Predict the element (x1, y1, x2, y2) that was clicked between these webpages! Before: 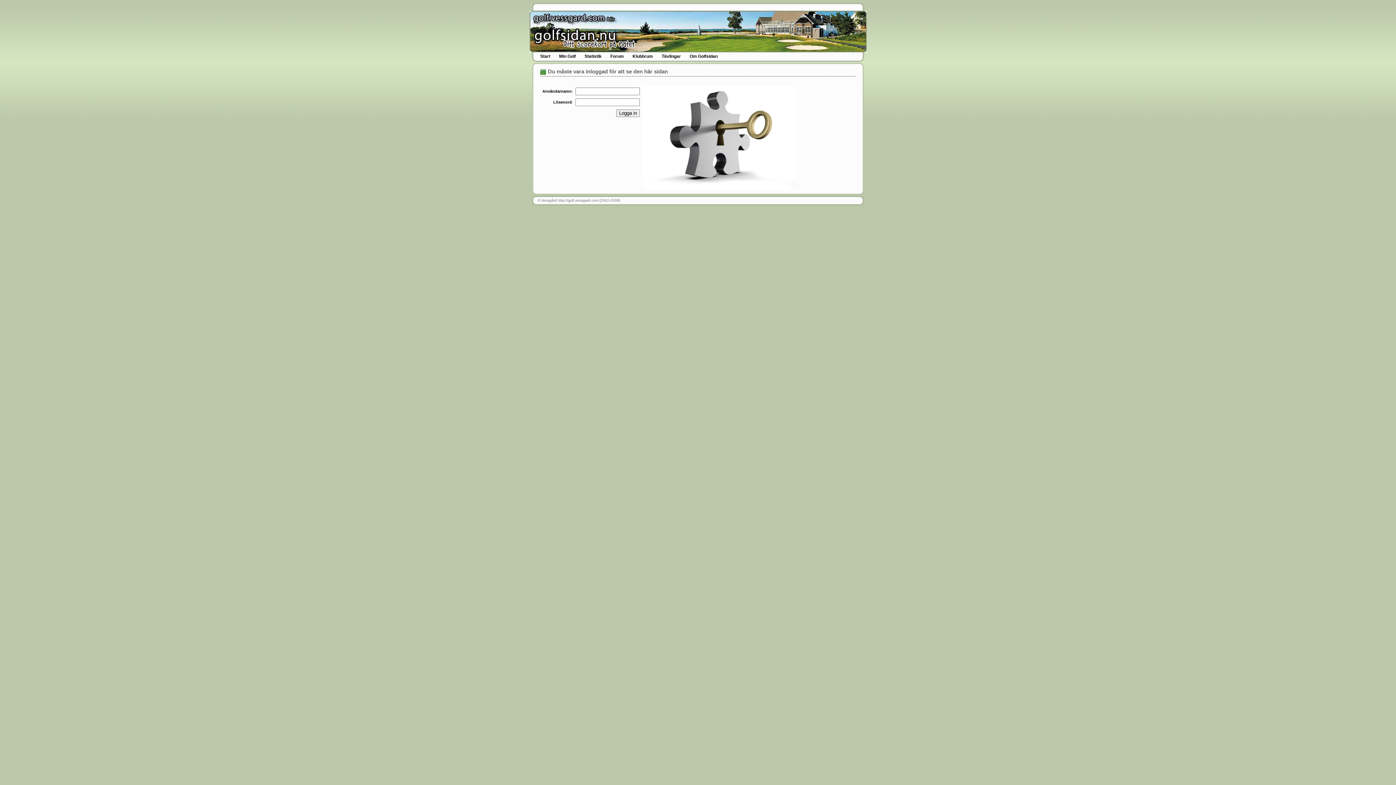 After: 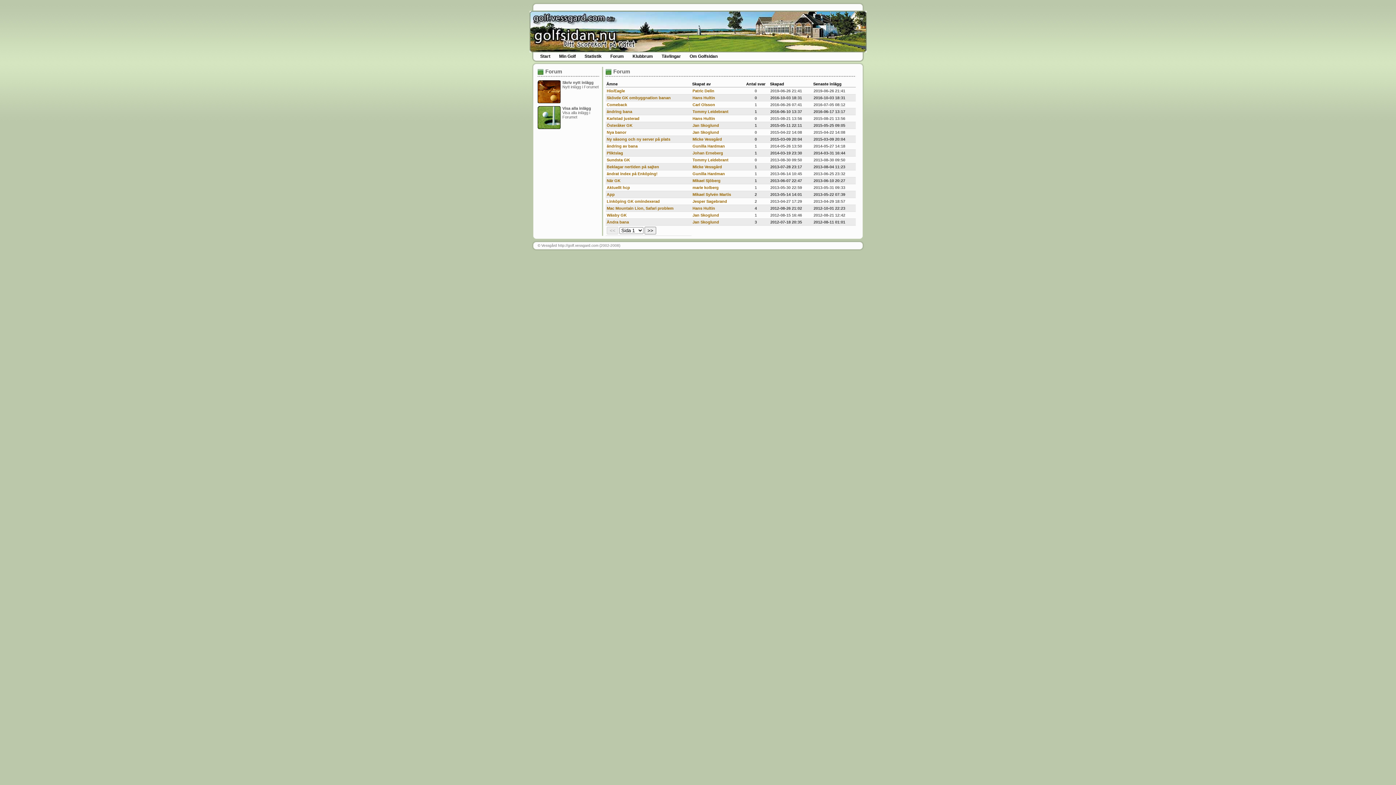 Action: bbox: (610, 53, 624, 58) label: Forum